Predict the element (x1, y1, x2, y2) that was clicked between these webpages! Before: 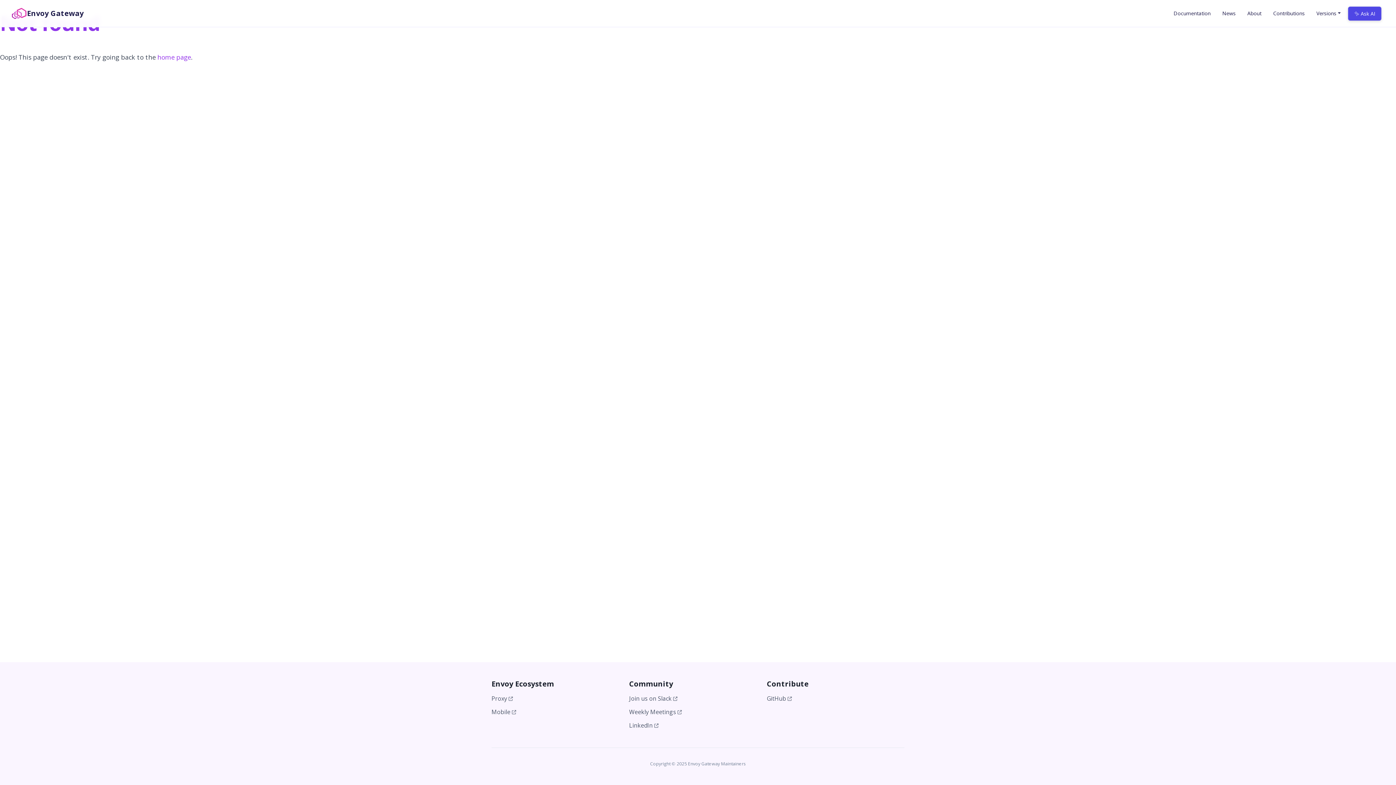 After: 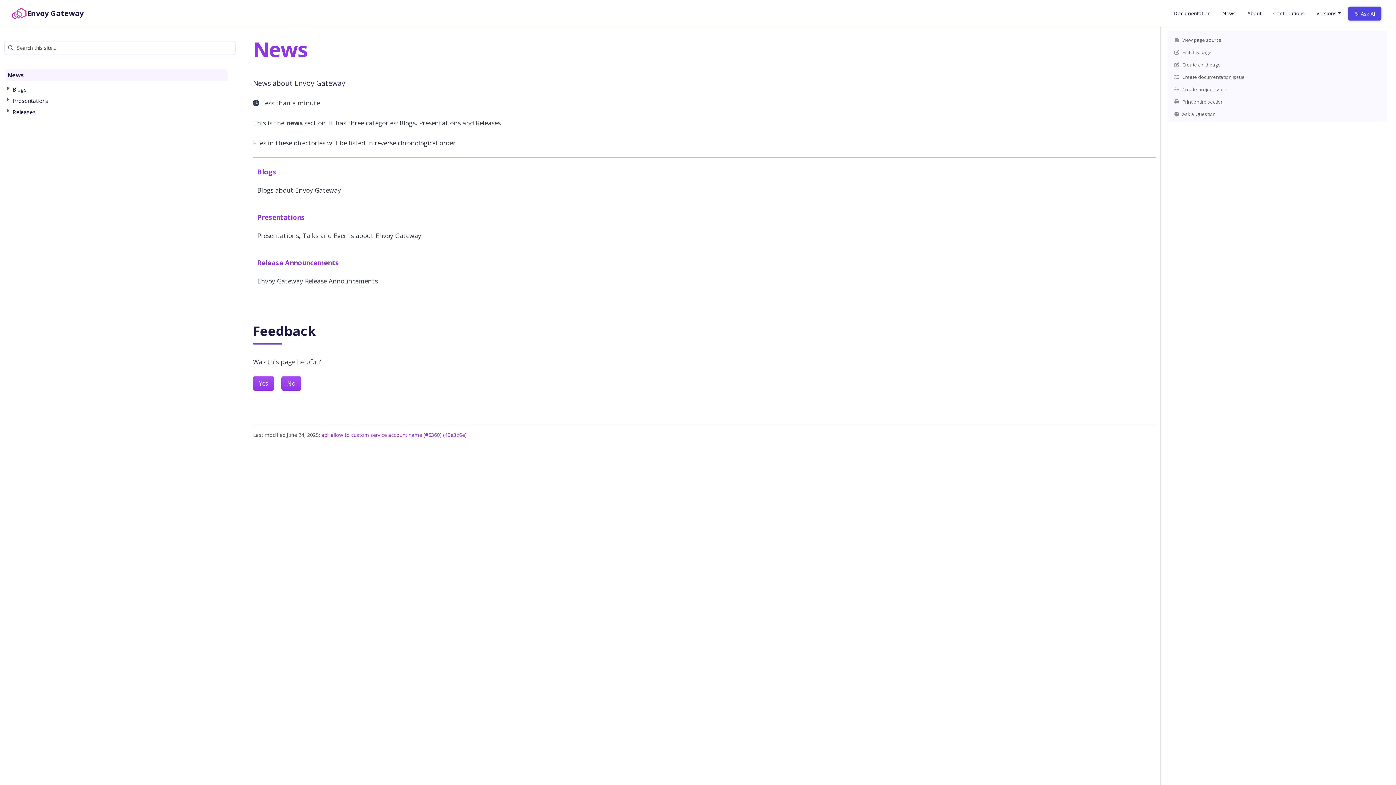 Action: label: News bbox: (1219, 6, 1238, 20)